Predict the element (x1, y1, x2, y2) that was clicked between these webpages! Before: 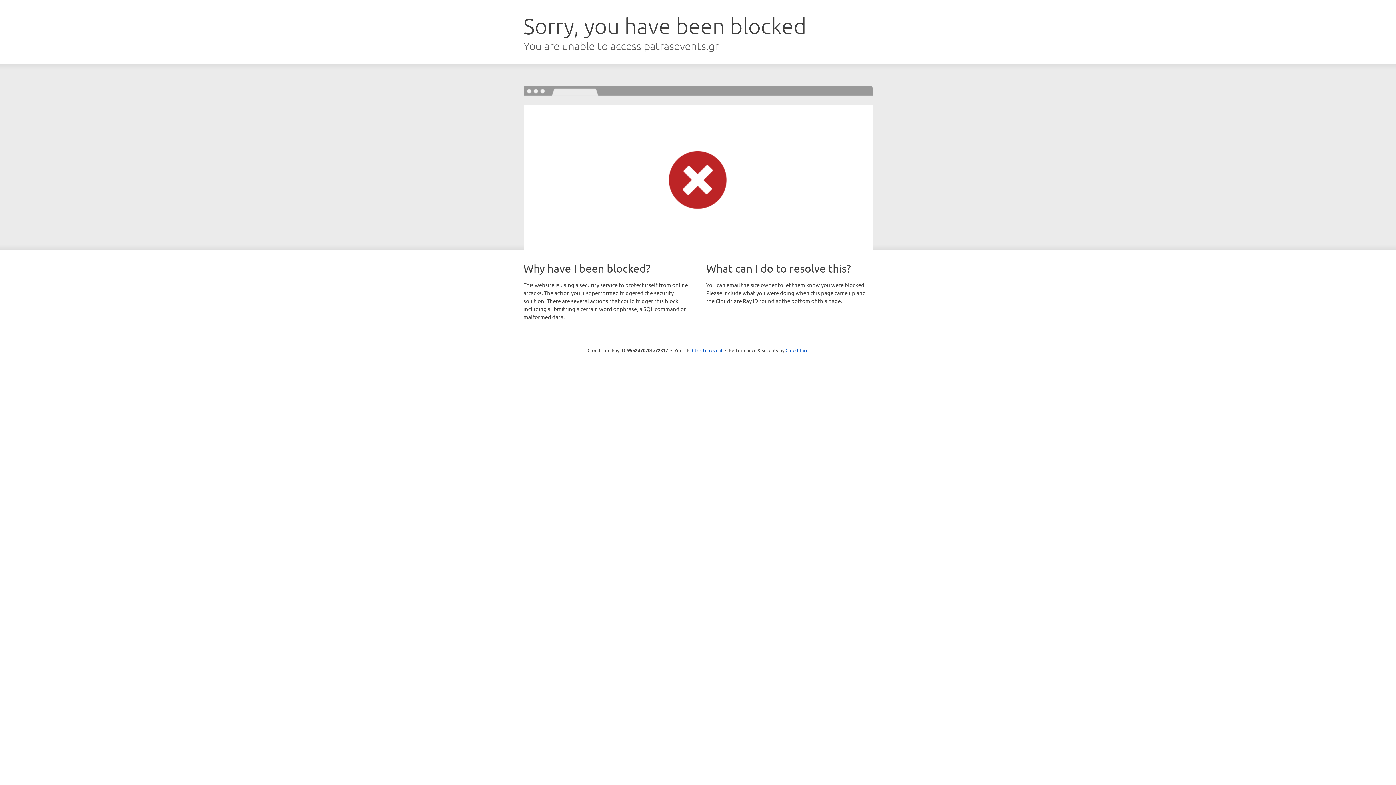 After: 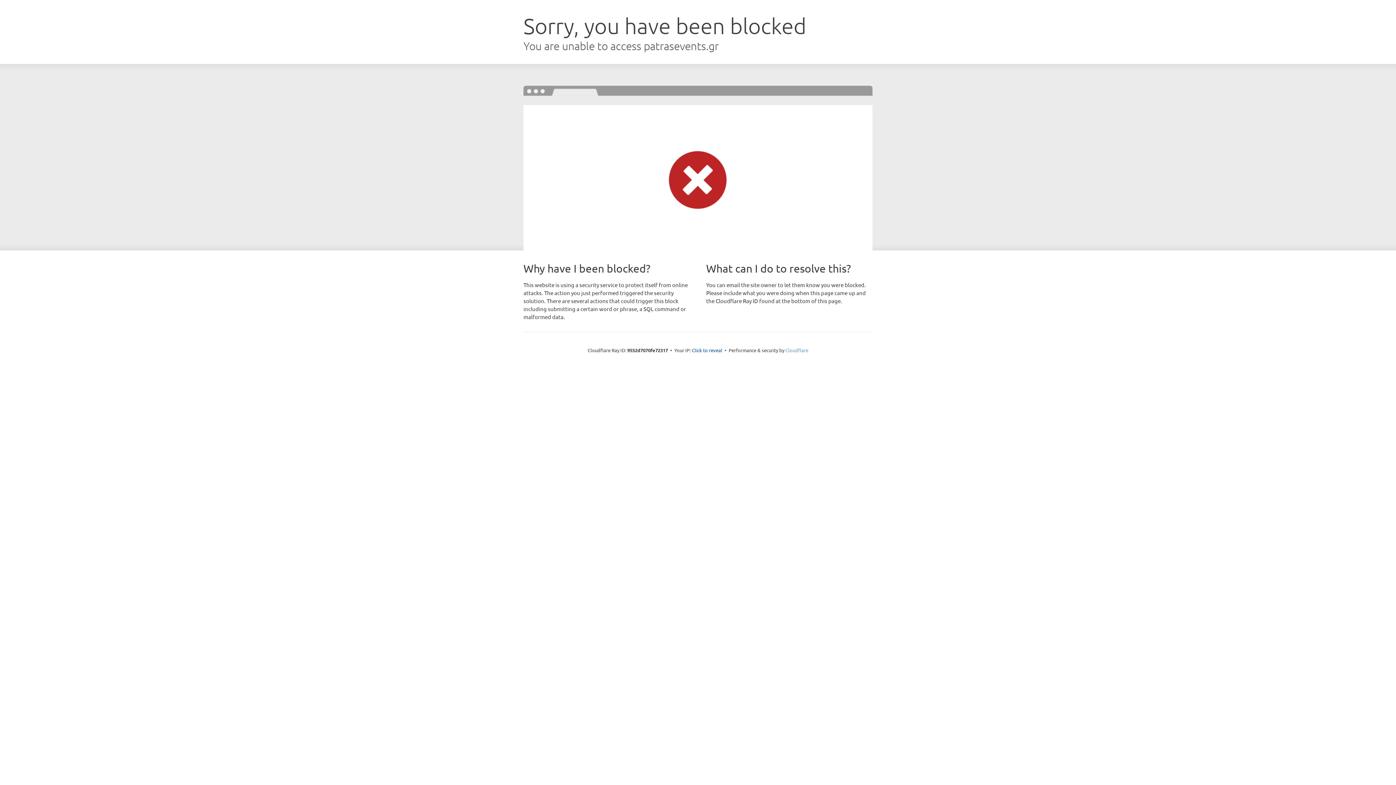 Action: bbox: (785, 347, 808, 353) label: Cloudflare